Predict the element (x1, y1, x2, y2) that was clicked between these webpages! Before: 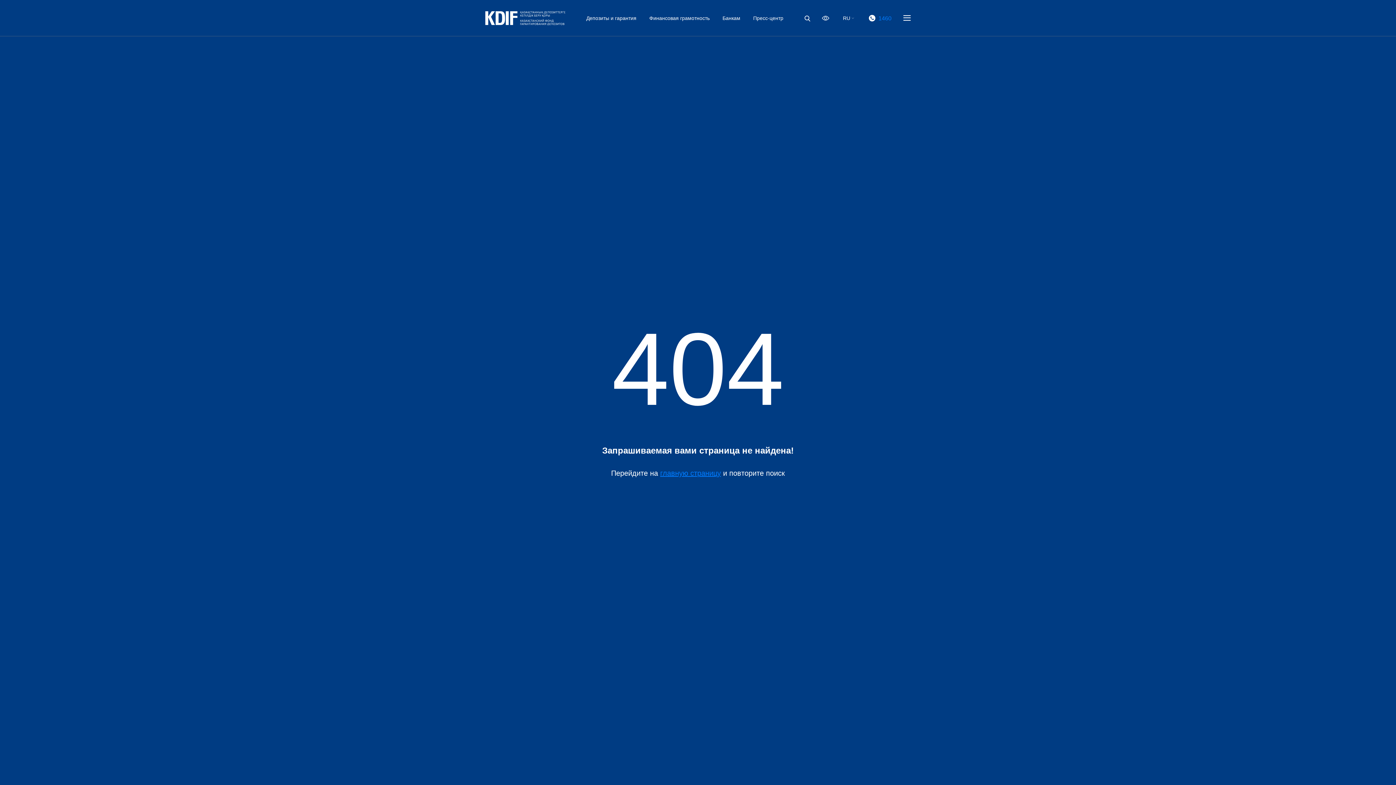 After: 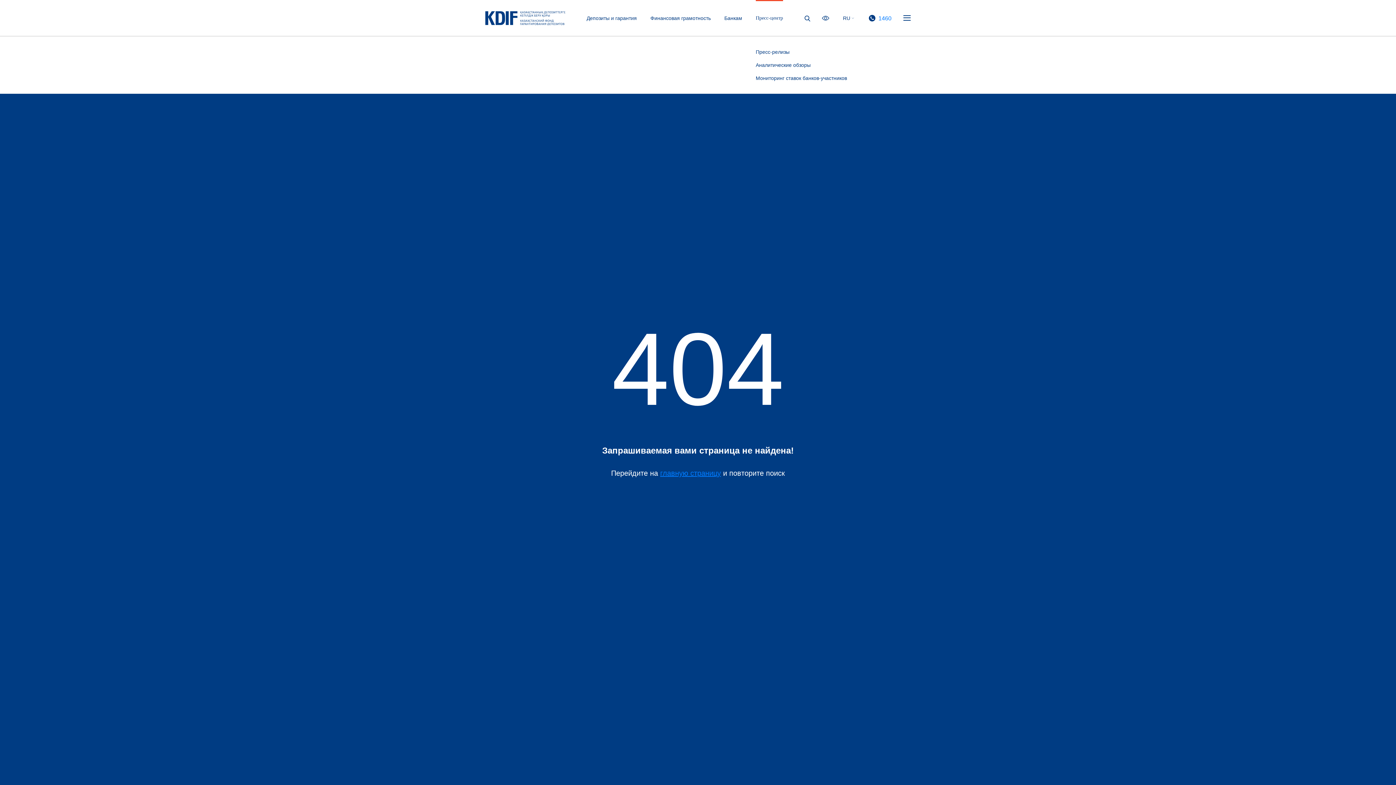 Action: label: Пресс-центр bbox: (753, 0, 783, 36)